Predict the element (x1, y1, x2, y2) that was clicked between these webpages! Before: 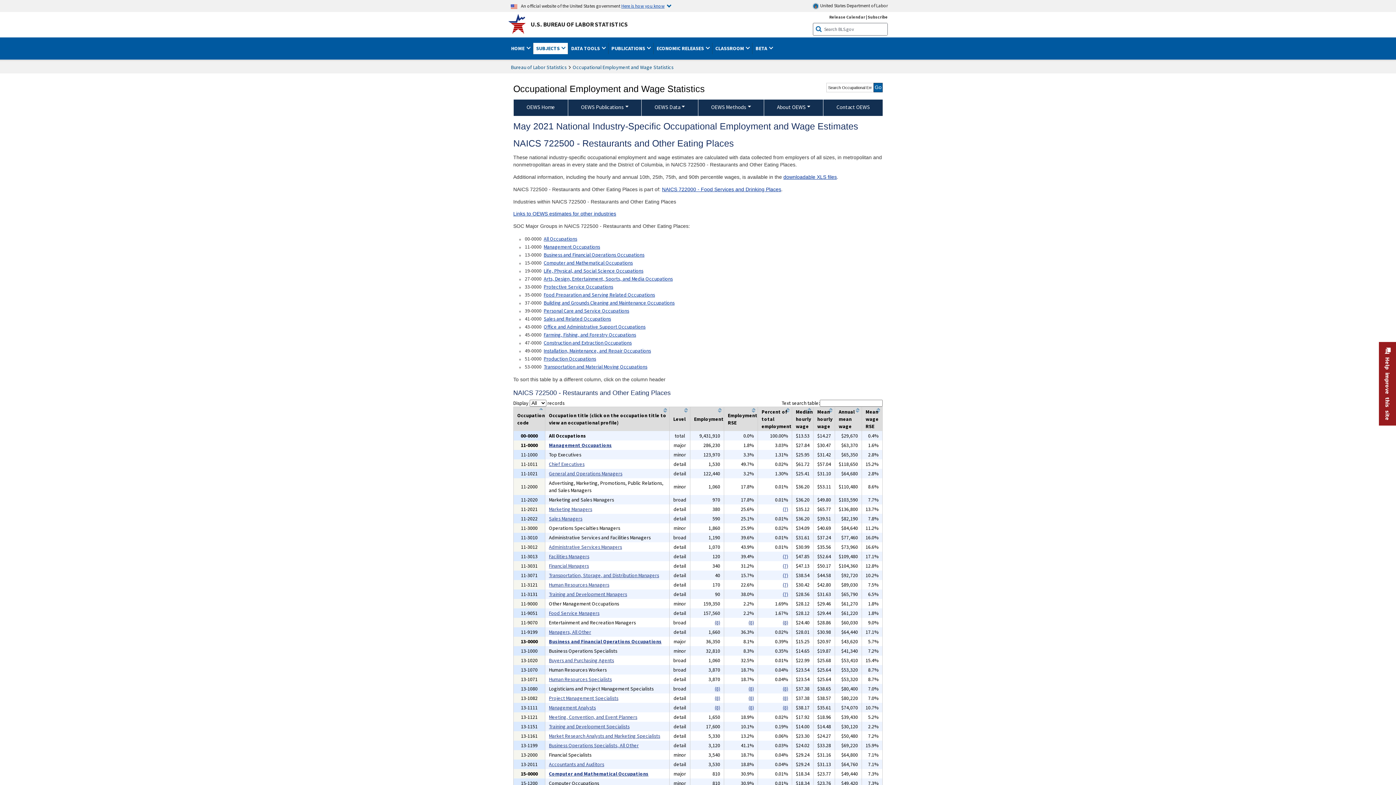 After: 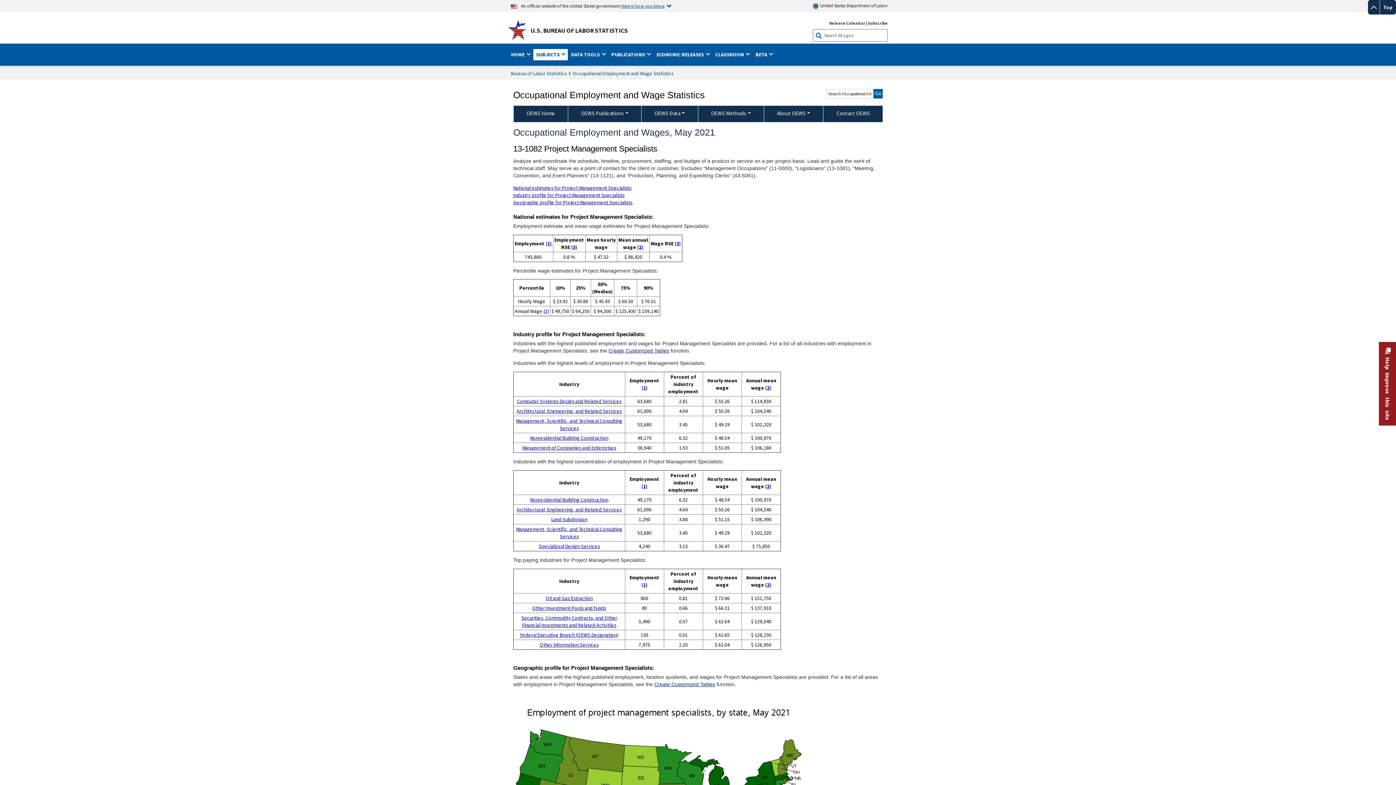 Action: label: Project Management Specialists bbox: (549, 695, 618, 701)